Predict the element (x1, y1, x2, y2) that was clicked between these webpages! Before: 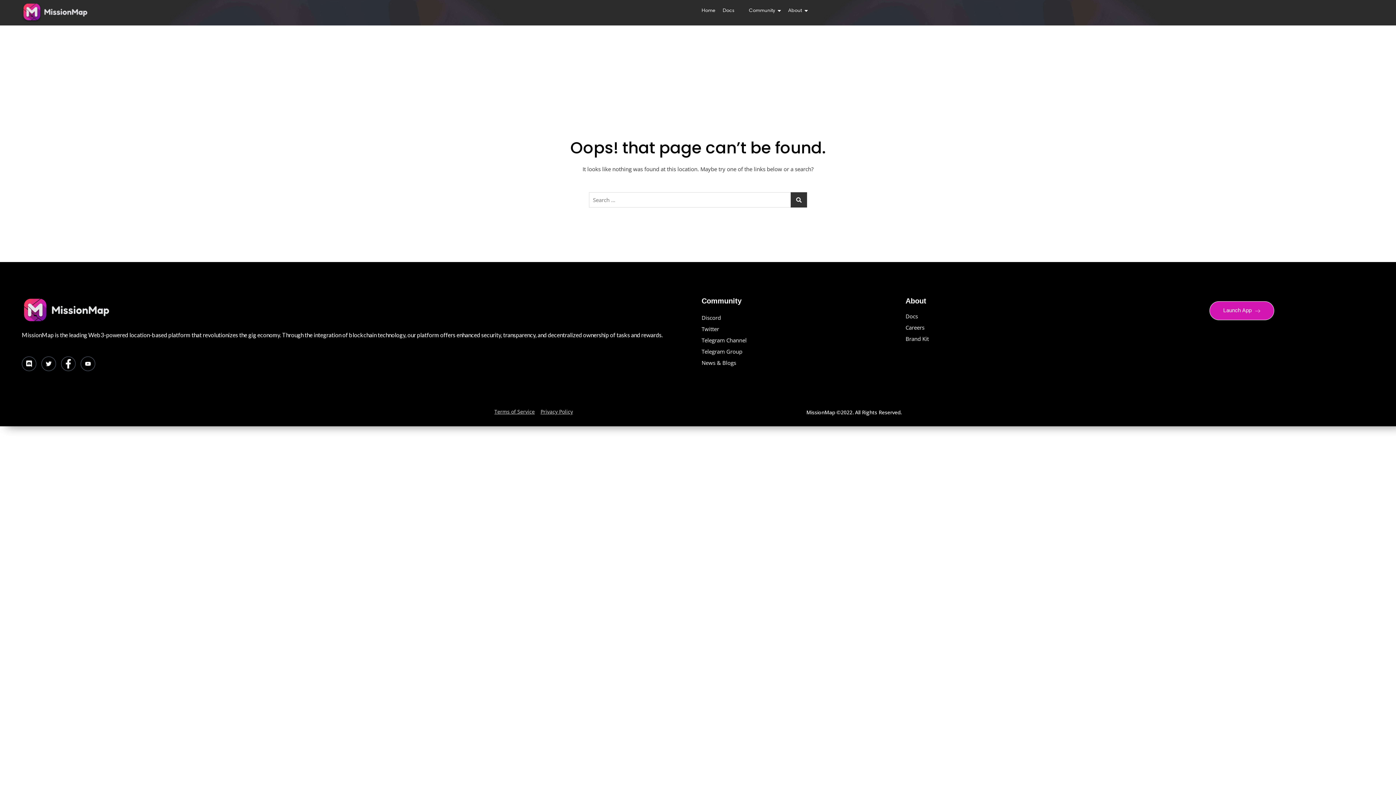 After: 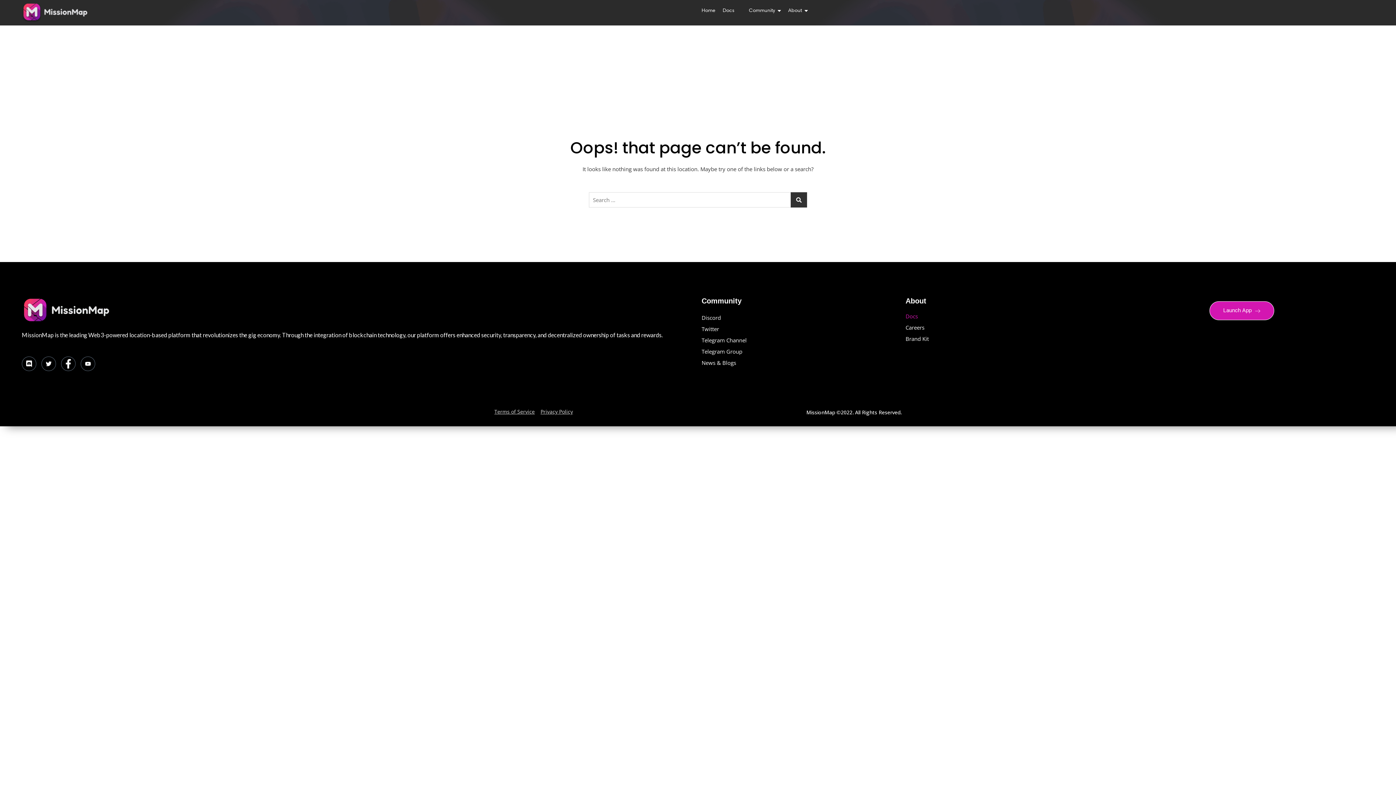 Action: label: Docs bbox: (905, 312, 1102, 320)